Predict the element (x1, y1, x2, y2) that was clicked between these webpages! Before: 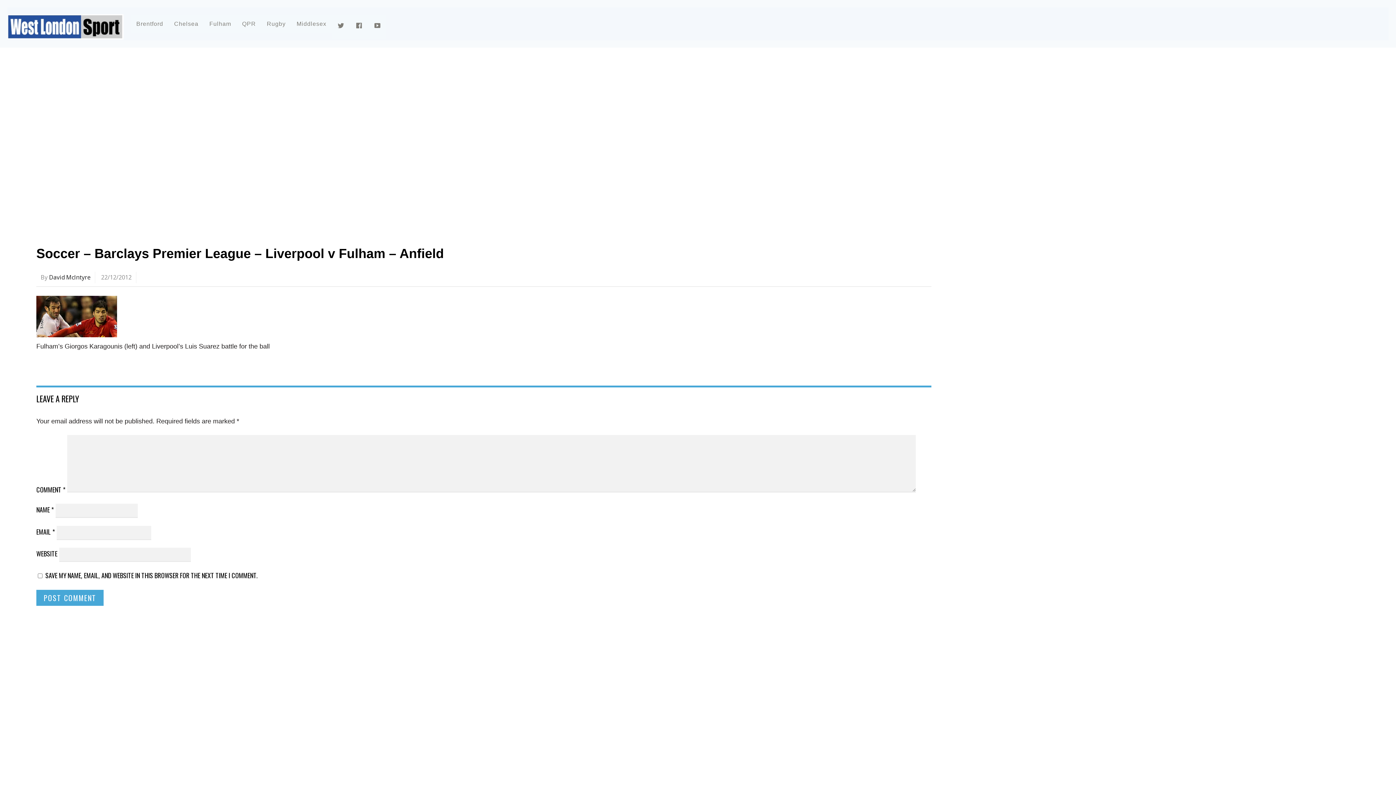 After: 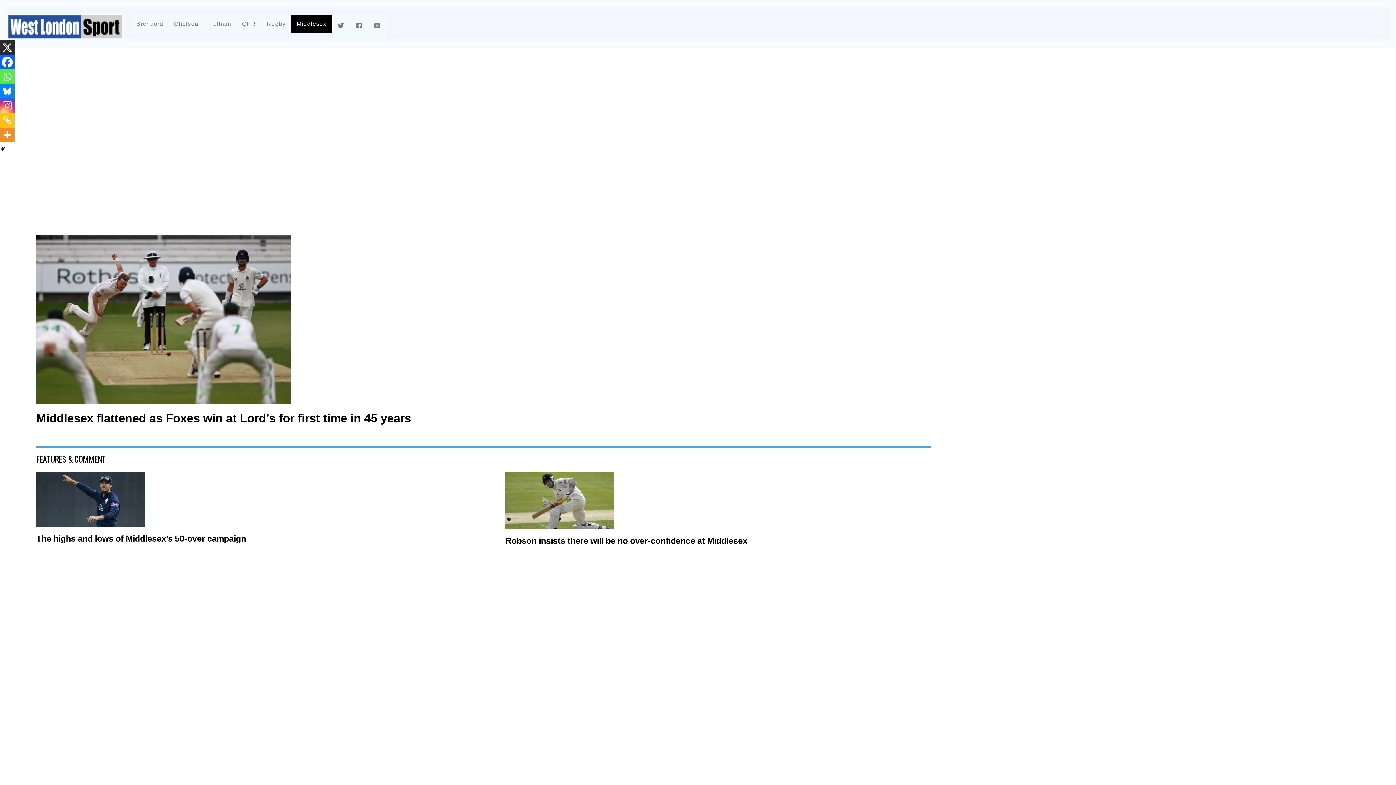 Action: label: Middlesex bbox: (291, 14, 332, 33)